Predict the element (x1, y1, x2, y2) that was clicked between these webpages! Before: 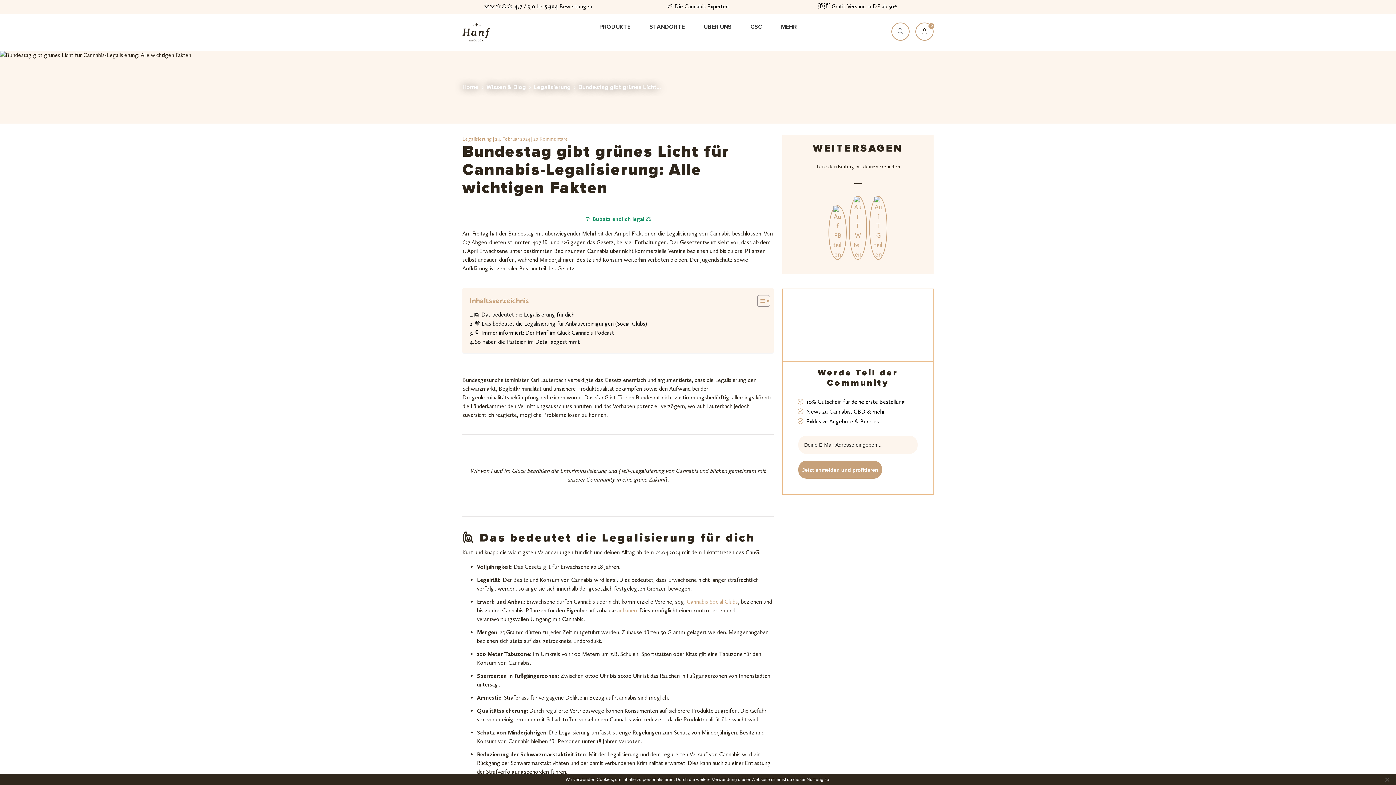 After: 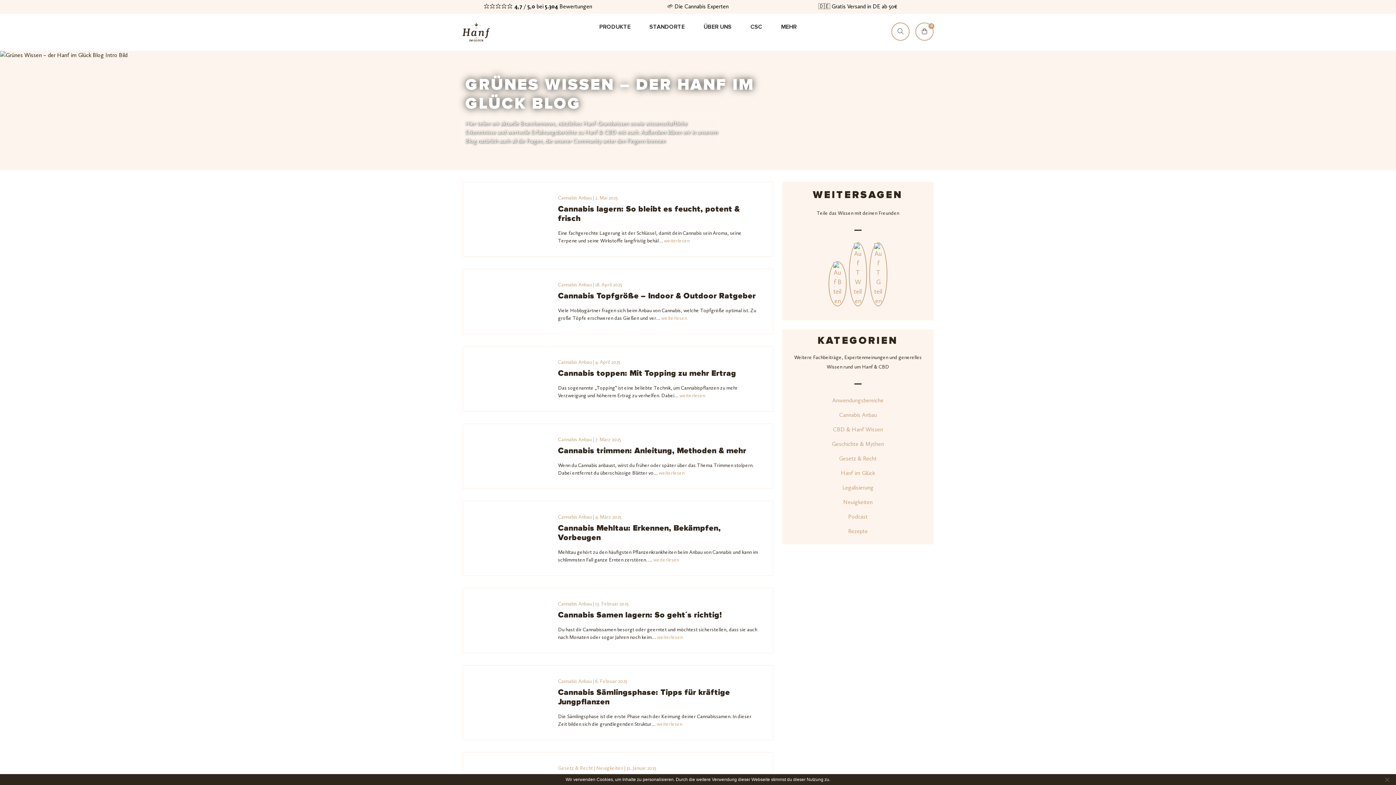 Action: label: Wissen & Blog bbox: (486, 83, 526, 91)